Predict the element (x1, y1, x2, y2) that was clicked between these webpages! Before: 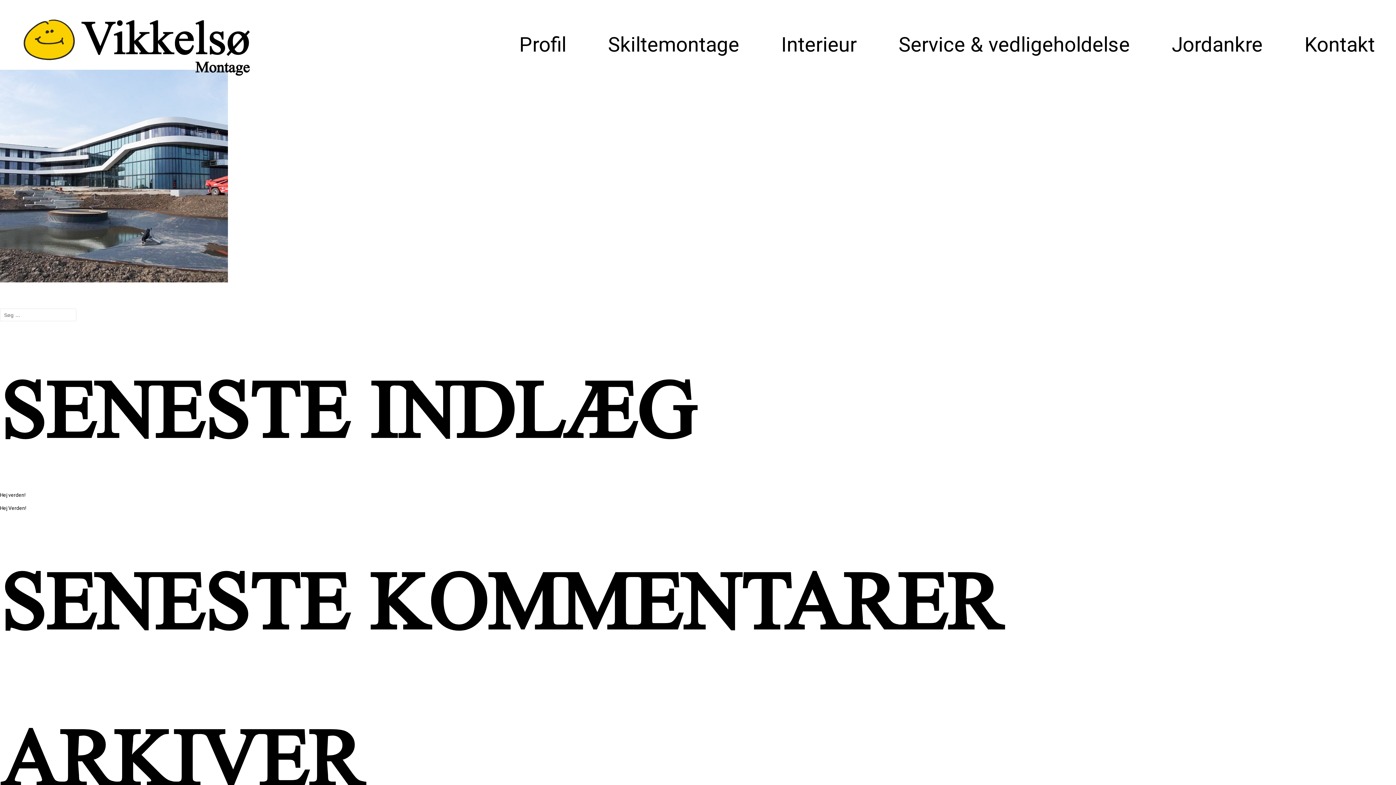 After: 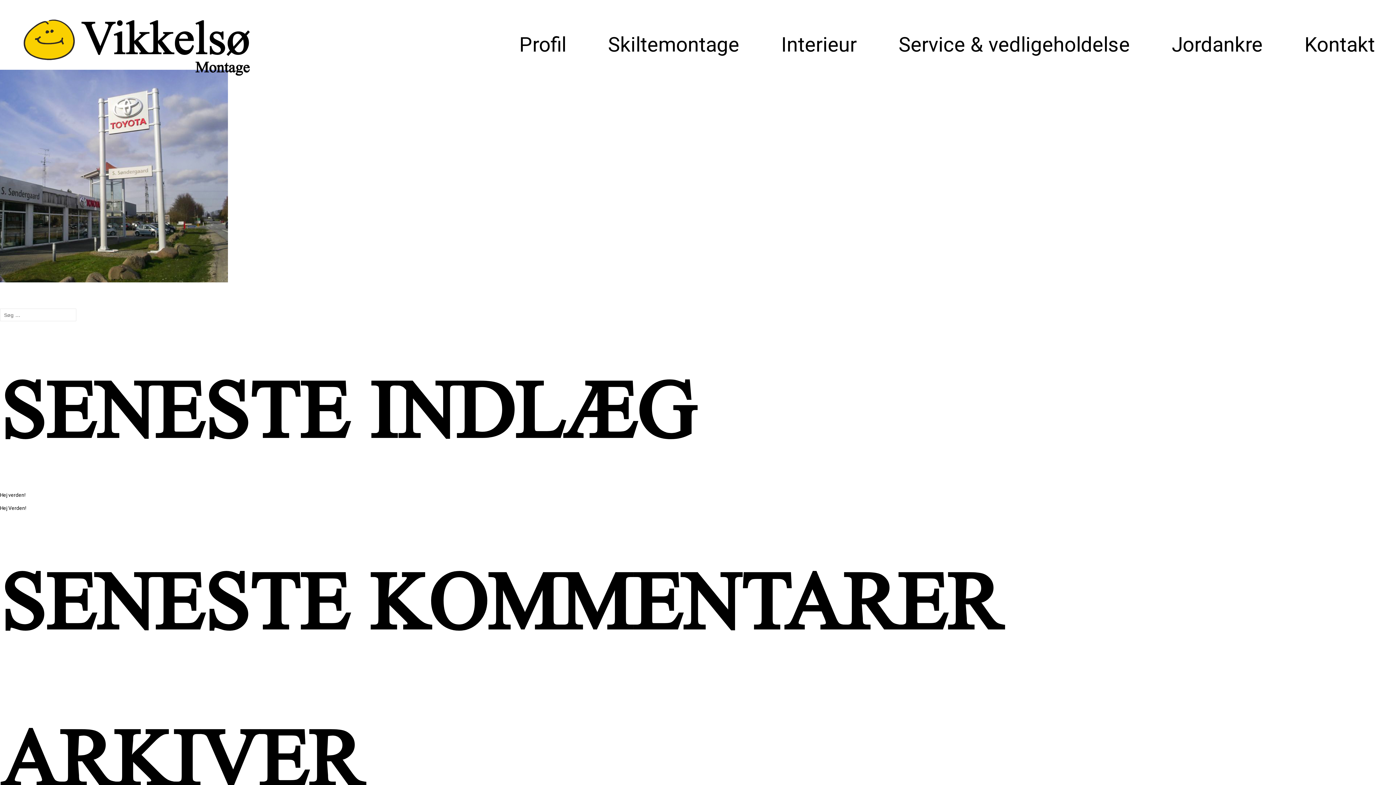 Action: bbox: (-61, 69, 233, 282)